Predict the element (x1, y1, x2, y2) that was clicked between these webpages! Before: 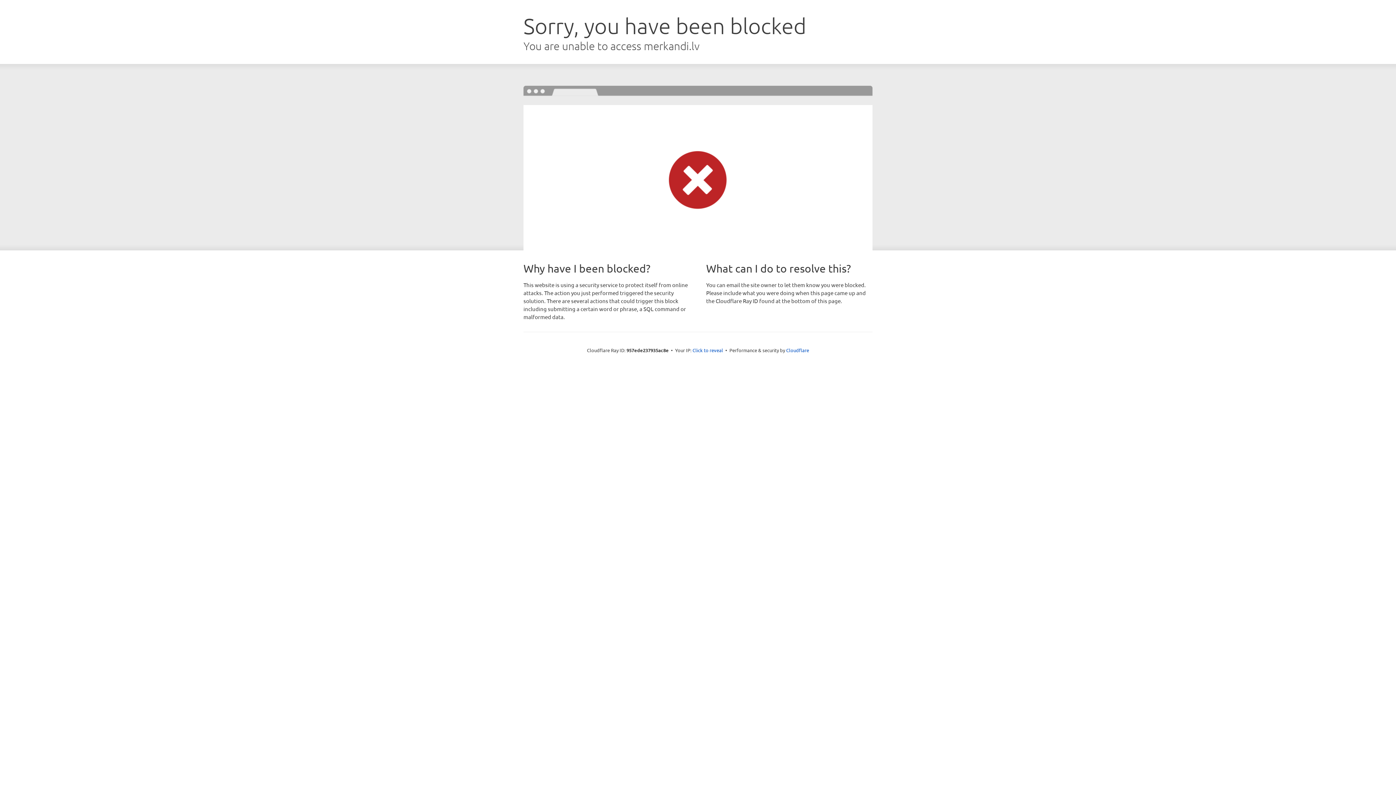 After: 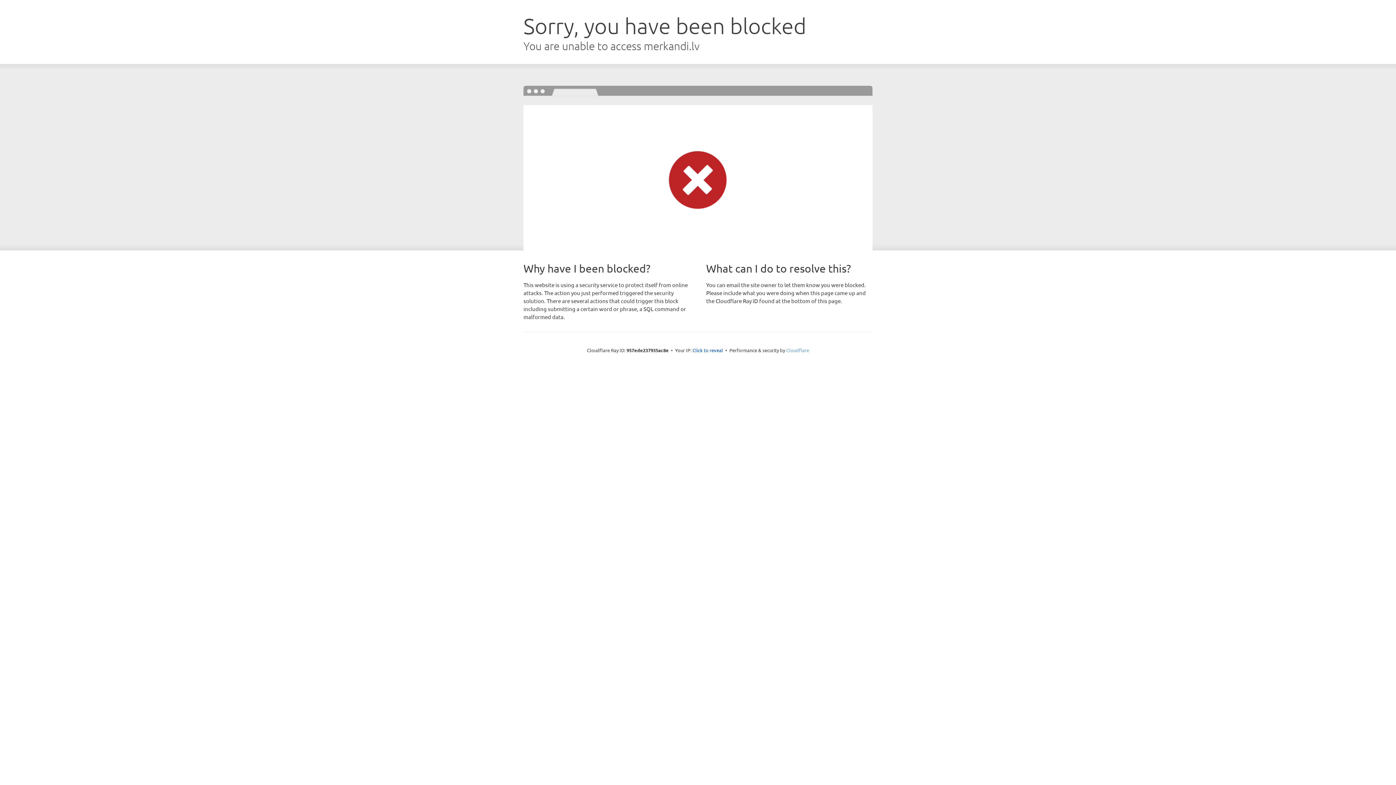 Action: label: Cloudflare bbox: (786, 347, 809, 353)